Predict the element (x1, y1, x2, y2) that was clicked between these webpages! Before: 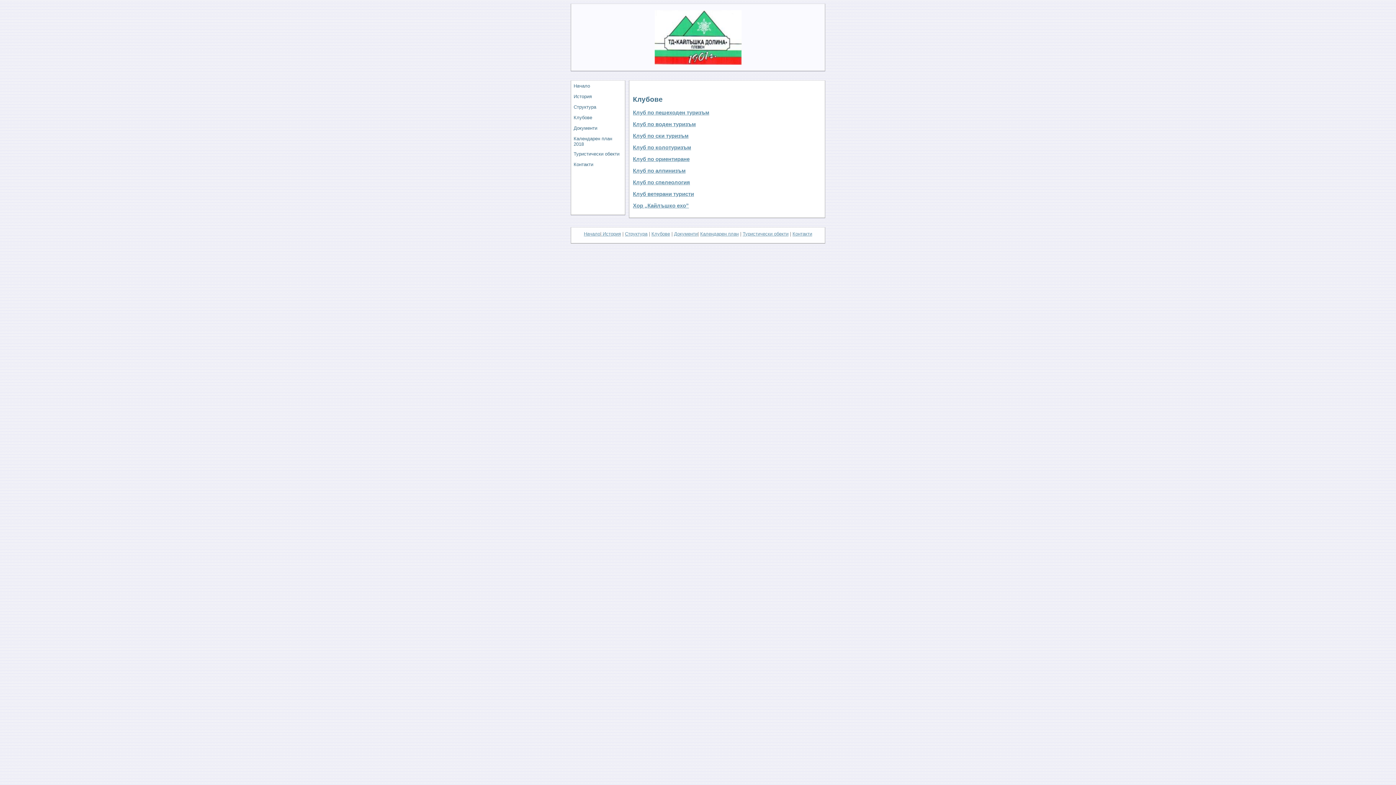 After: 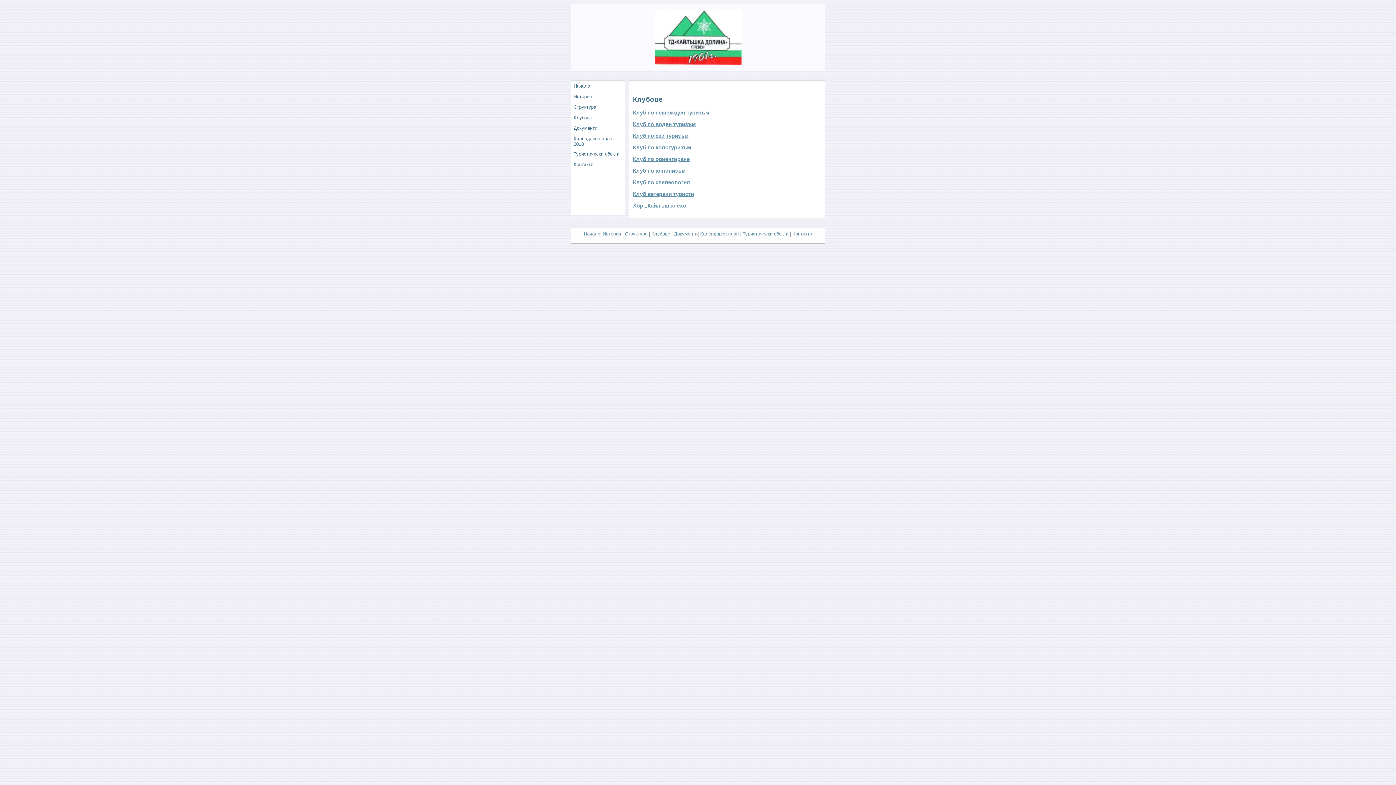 Action: label: Клубове bbox: (571, 112, 624, 122)